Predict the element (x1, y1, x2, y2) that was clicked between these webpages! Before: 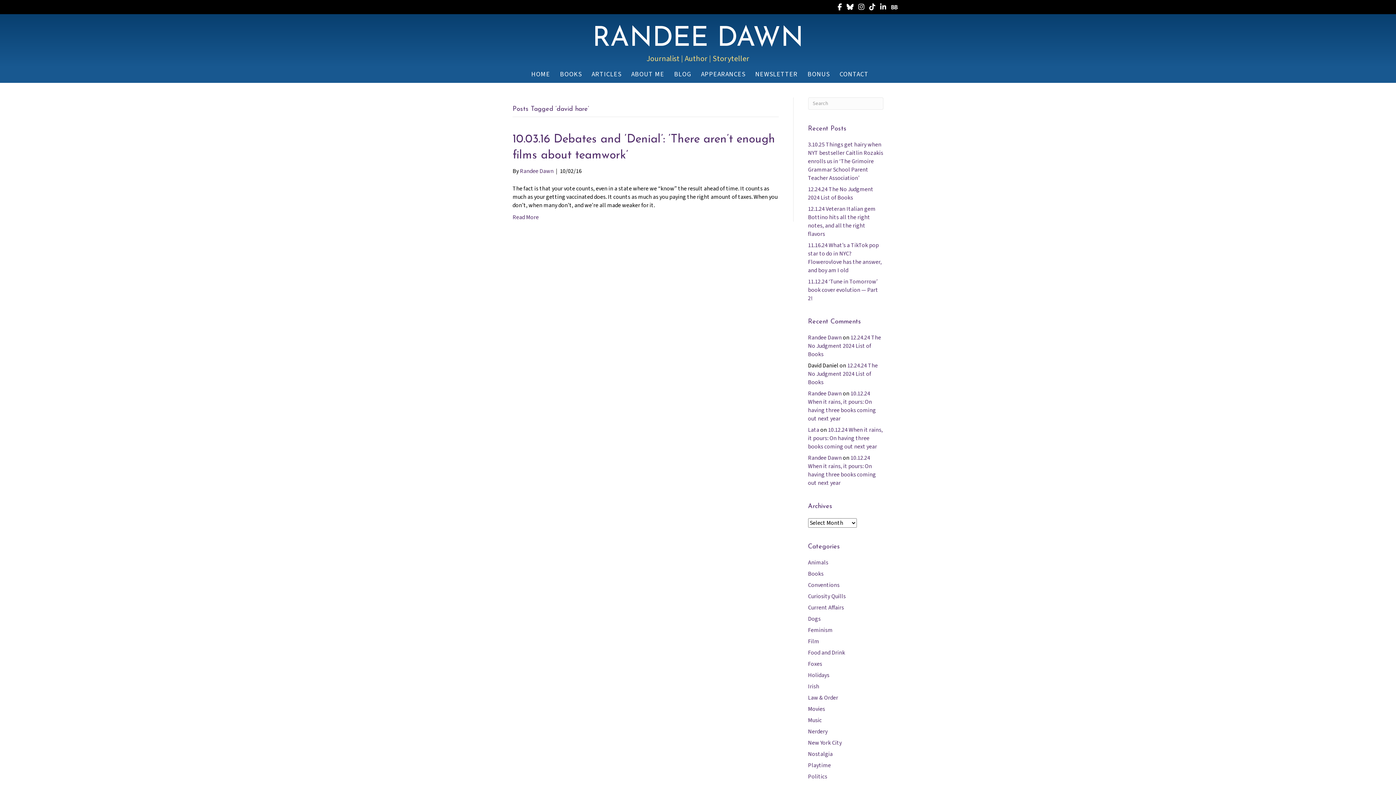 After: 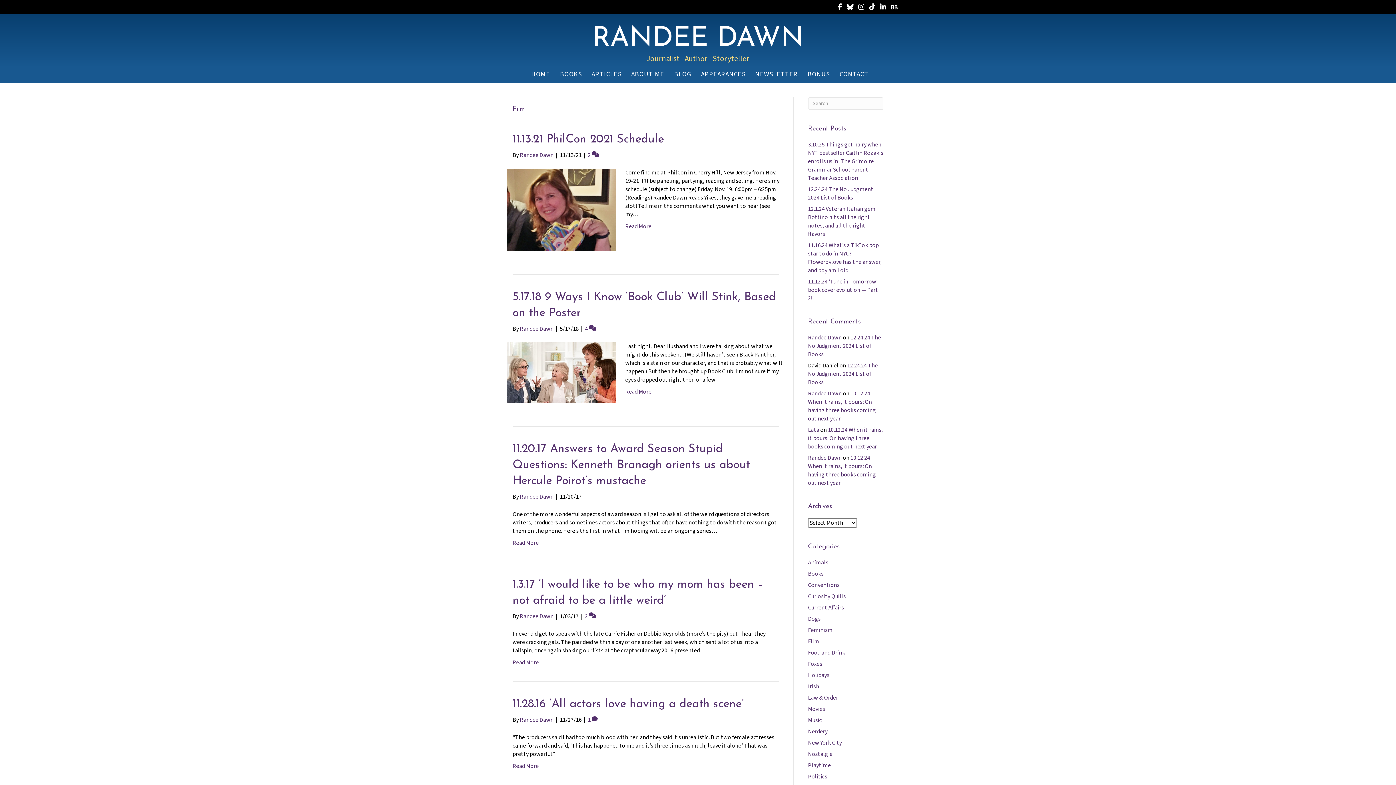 Action: label: Film bbox: (808, 637, 819, 645)